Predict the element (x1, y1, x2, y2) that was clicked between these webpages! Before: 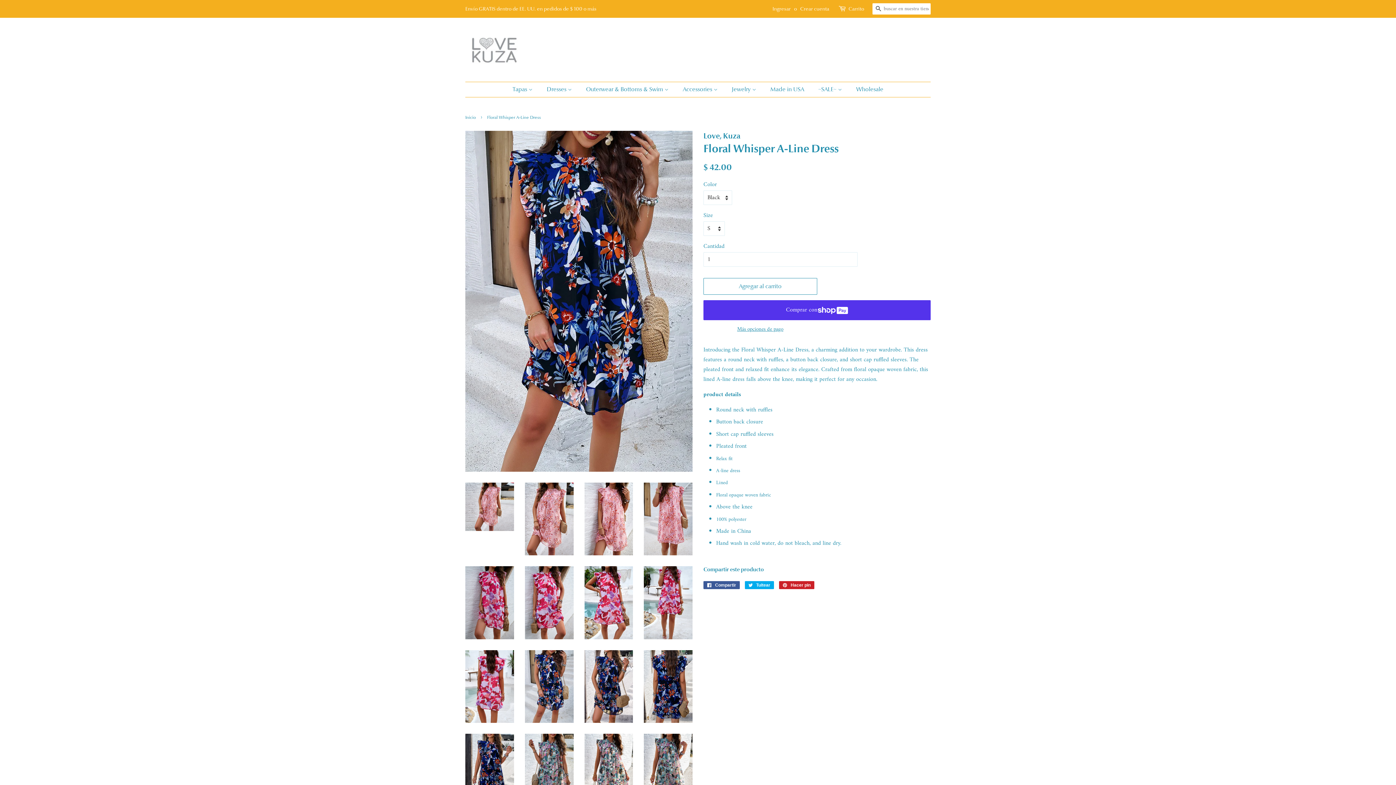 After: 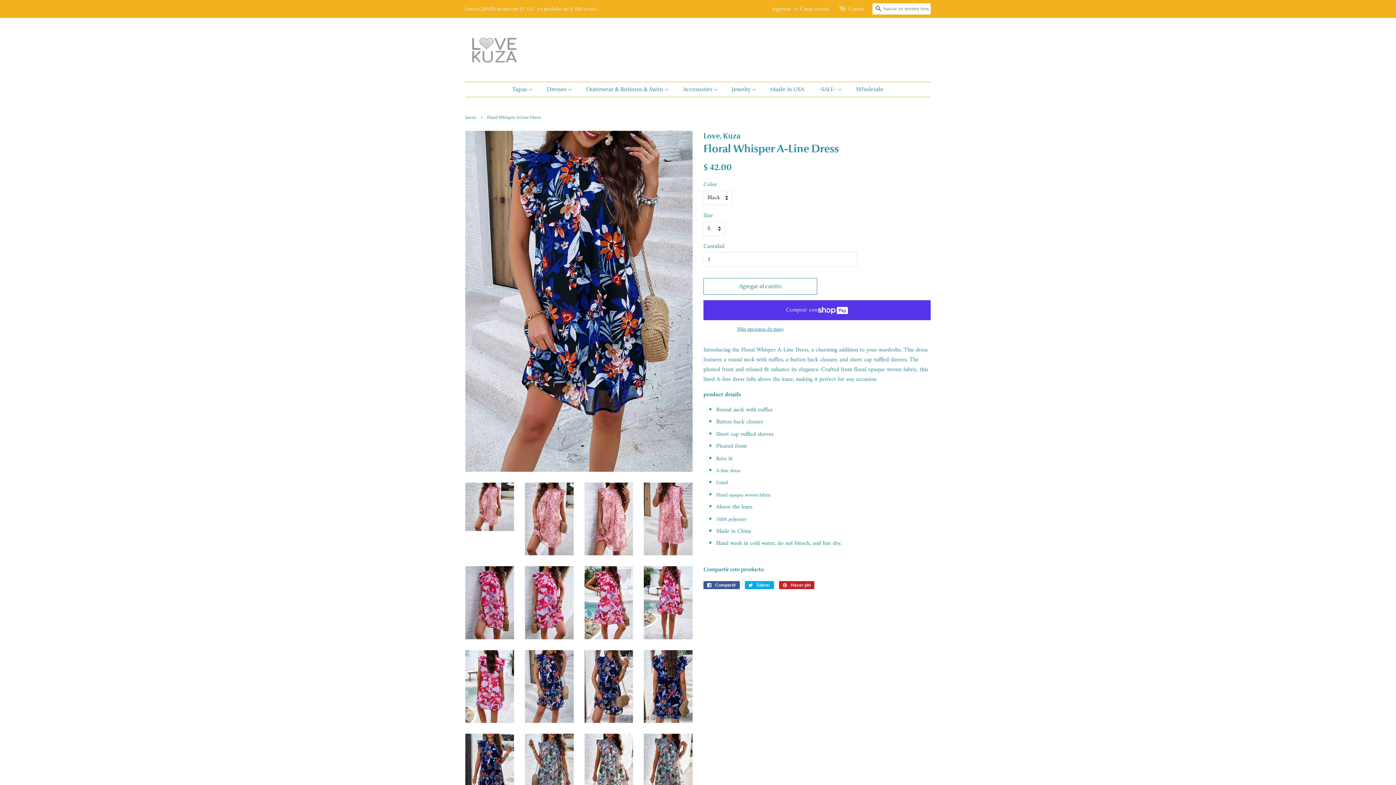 Action: bbox: (525, 650, 573, 723)